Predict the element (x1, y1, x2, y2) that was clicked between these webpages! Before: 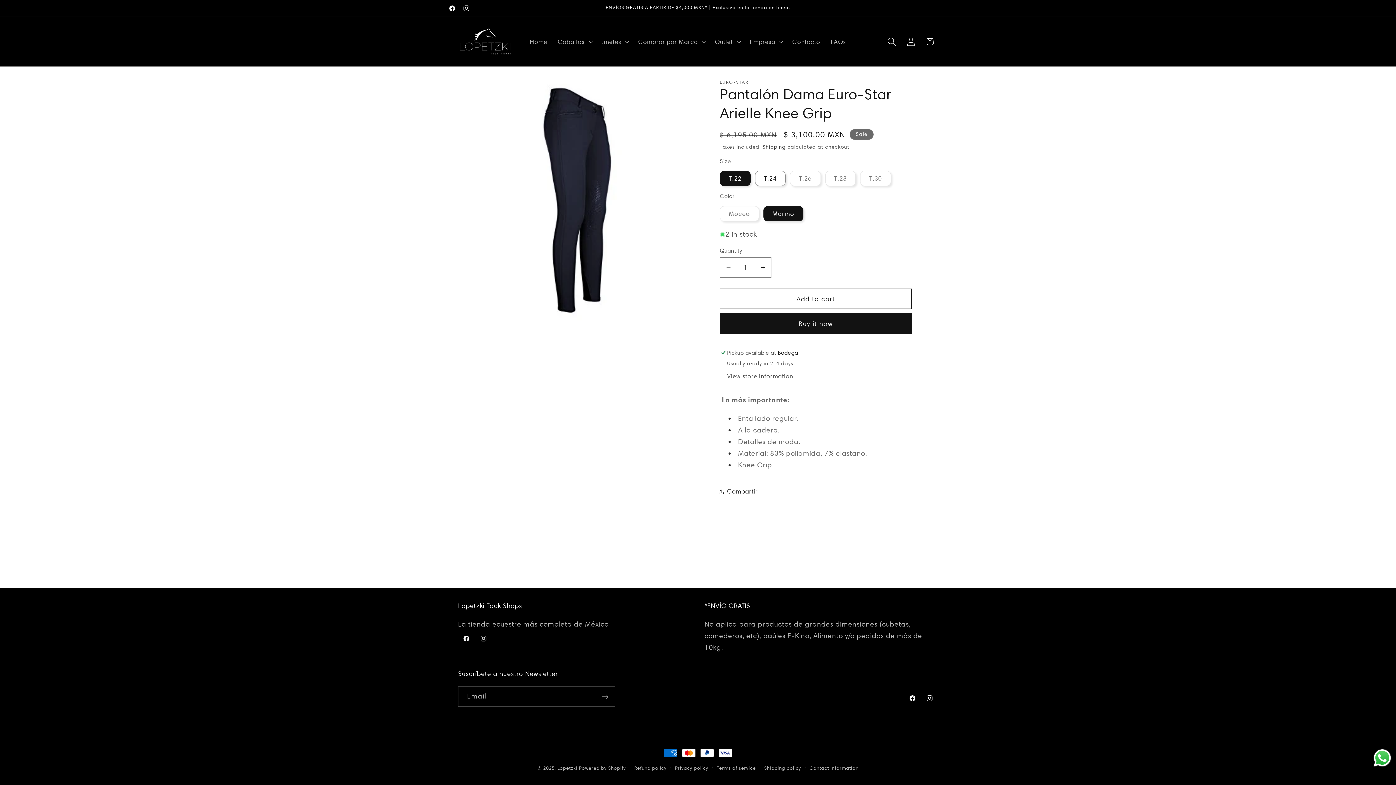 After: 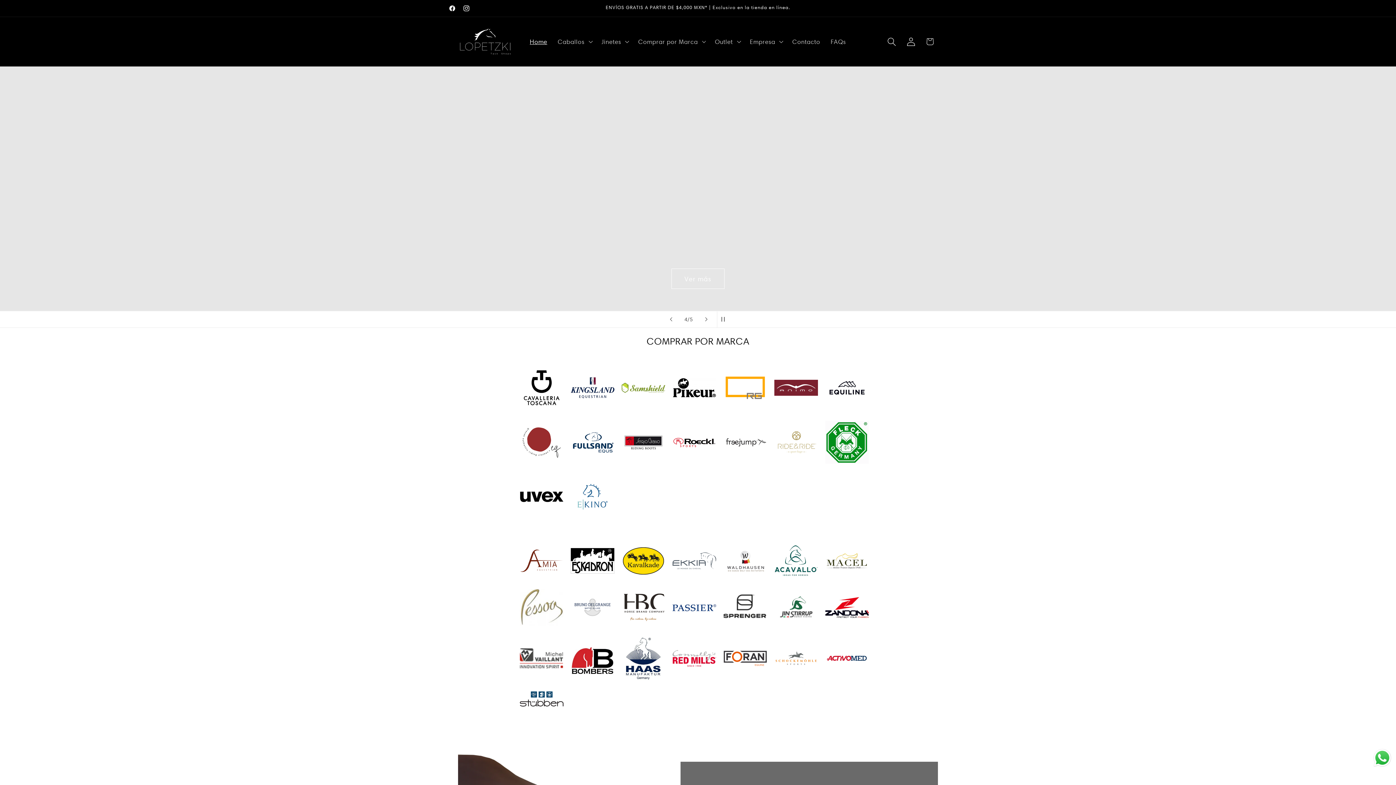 Action: bbox: (557, 765, 577, 771) label: Lopetzki